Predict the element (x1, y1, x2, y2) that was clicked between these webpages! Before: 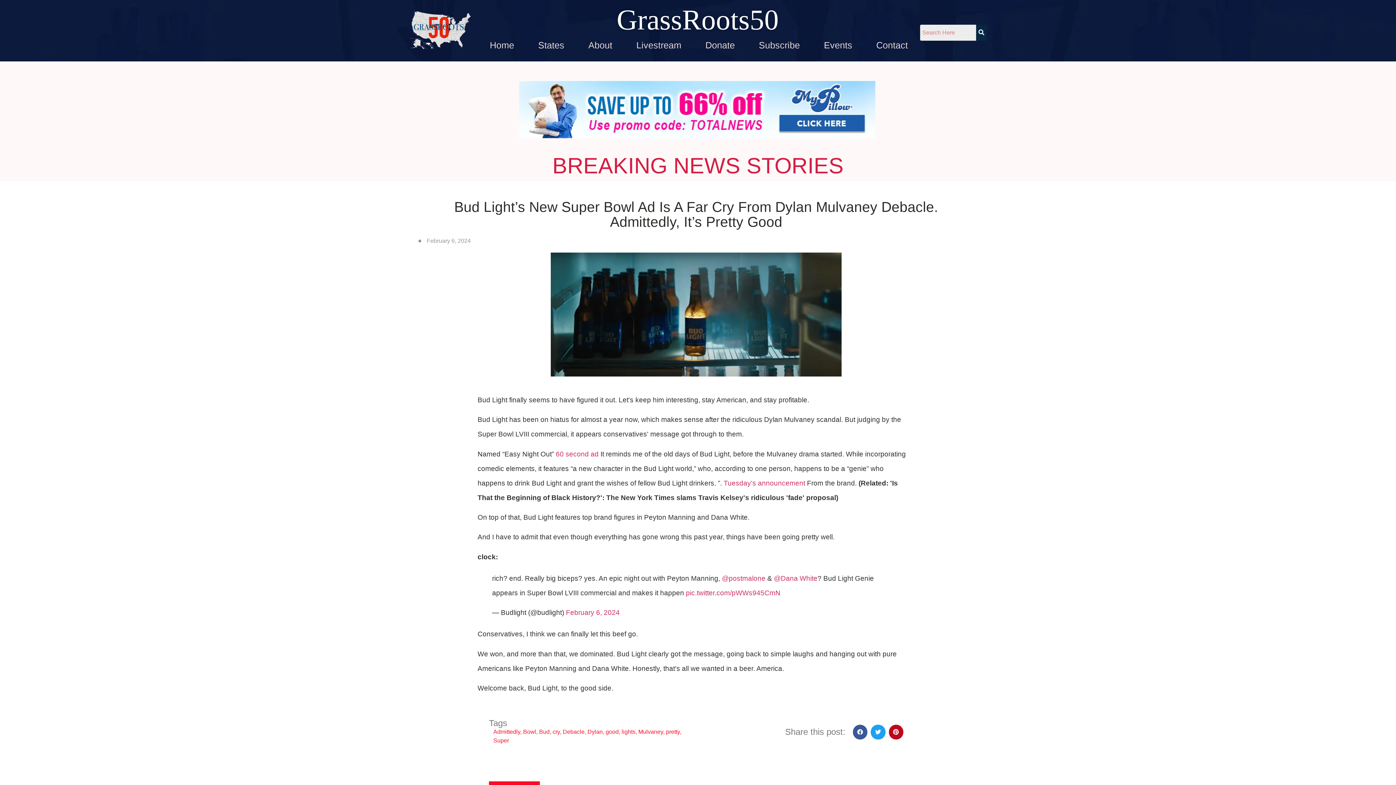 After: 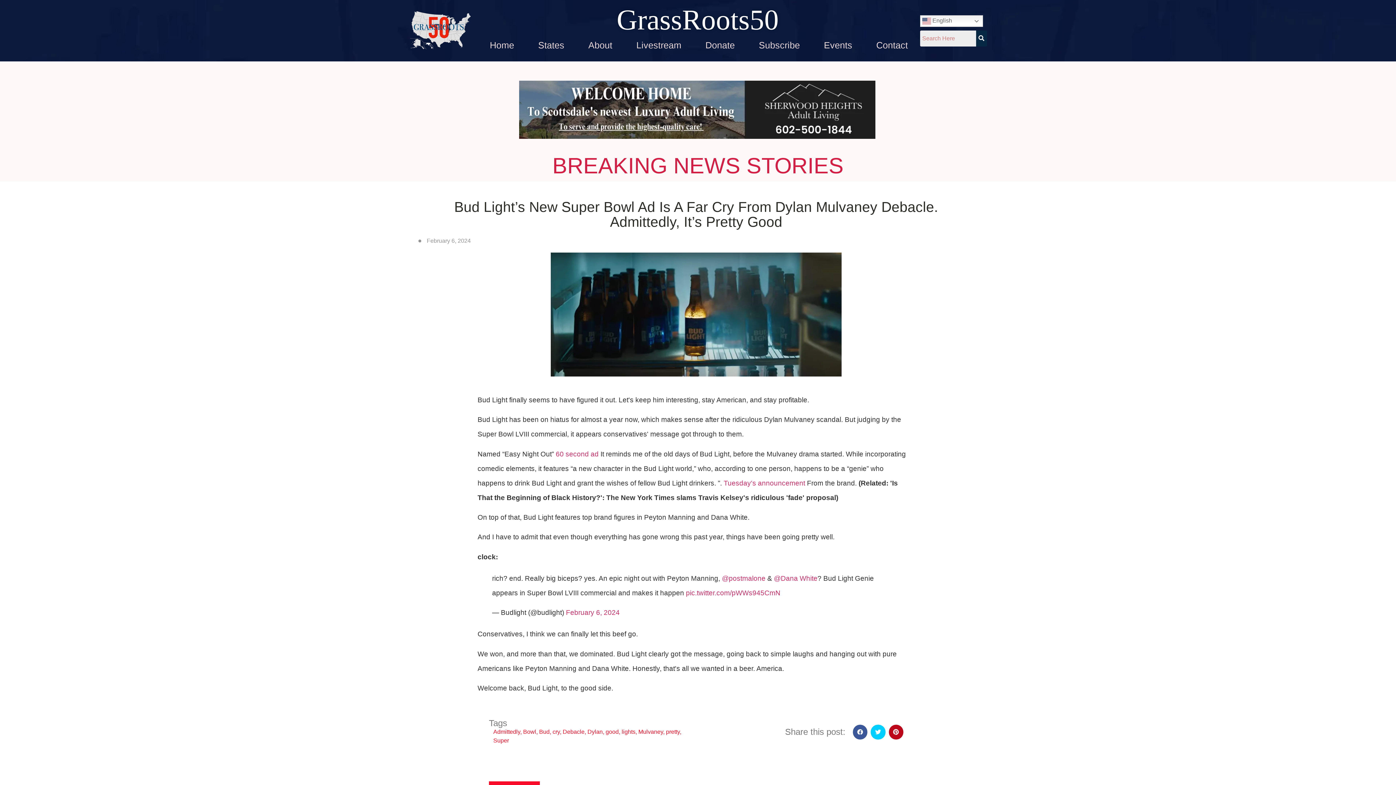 Action: bbox: (870, 725, 885, 739) label: Share on twitter